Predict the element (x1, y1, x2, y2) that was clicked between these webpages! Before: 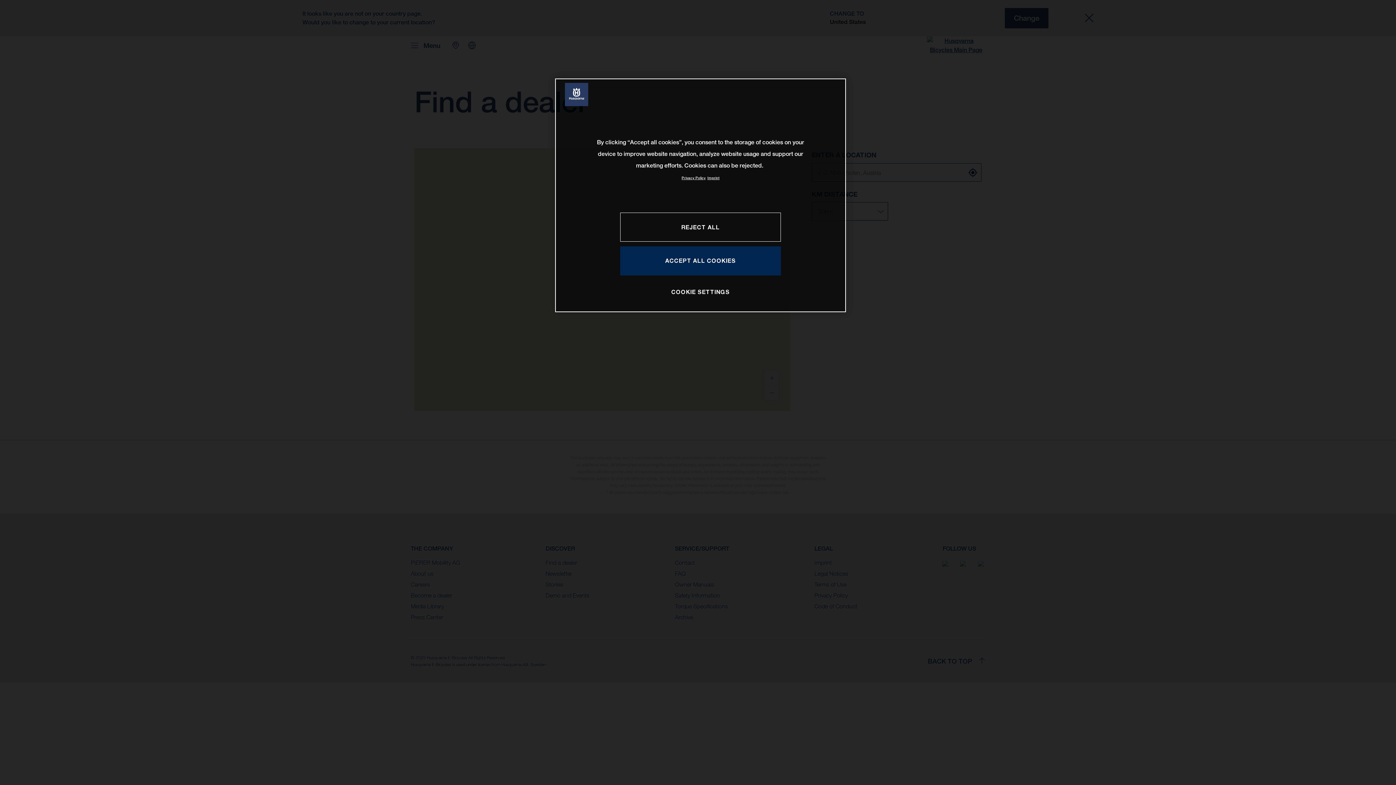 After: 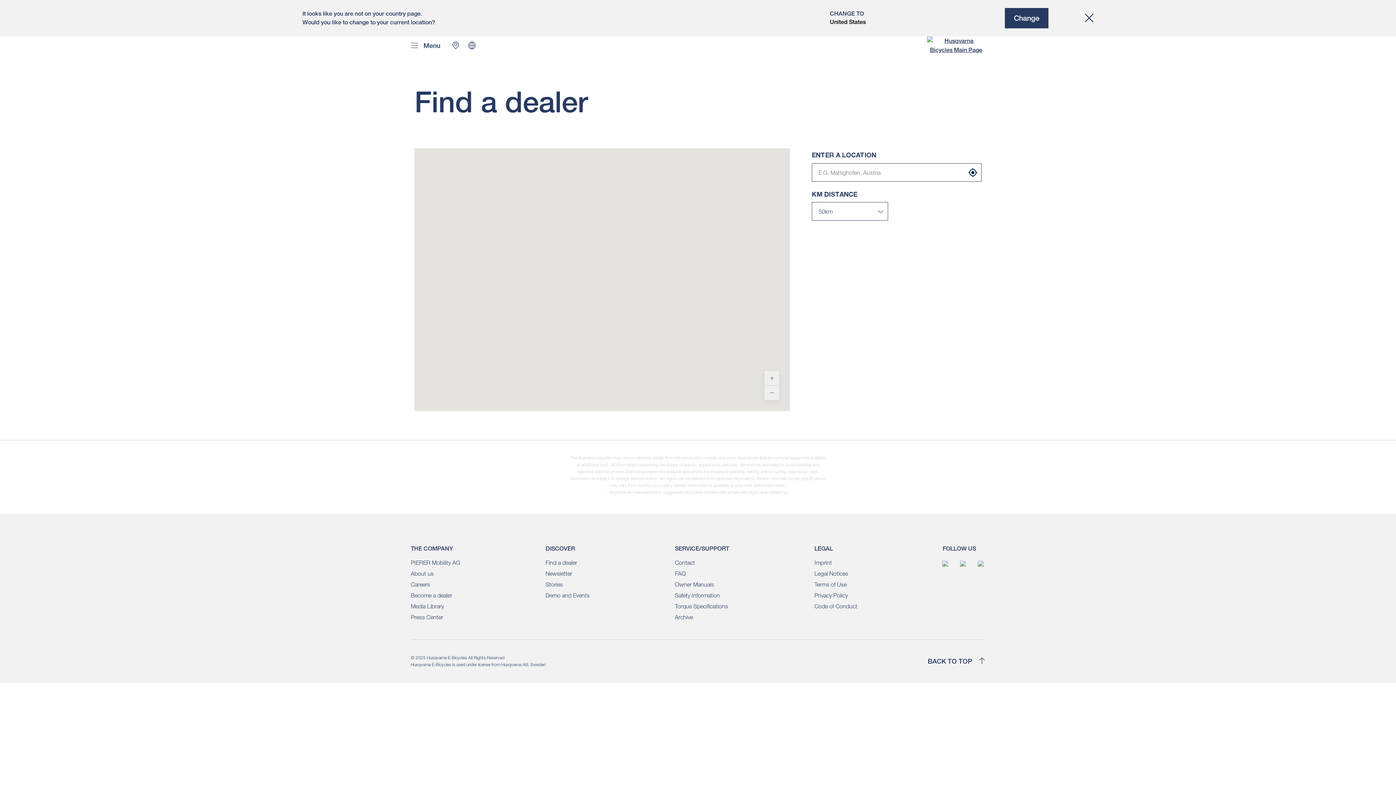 Action: label: ACCEPT ALL COOKIES bbox: (620, 246, 781, 275)